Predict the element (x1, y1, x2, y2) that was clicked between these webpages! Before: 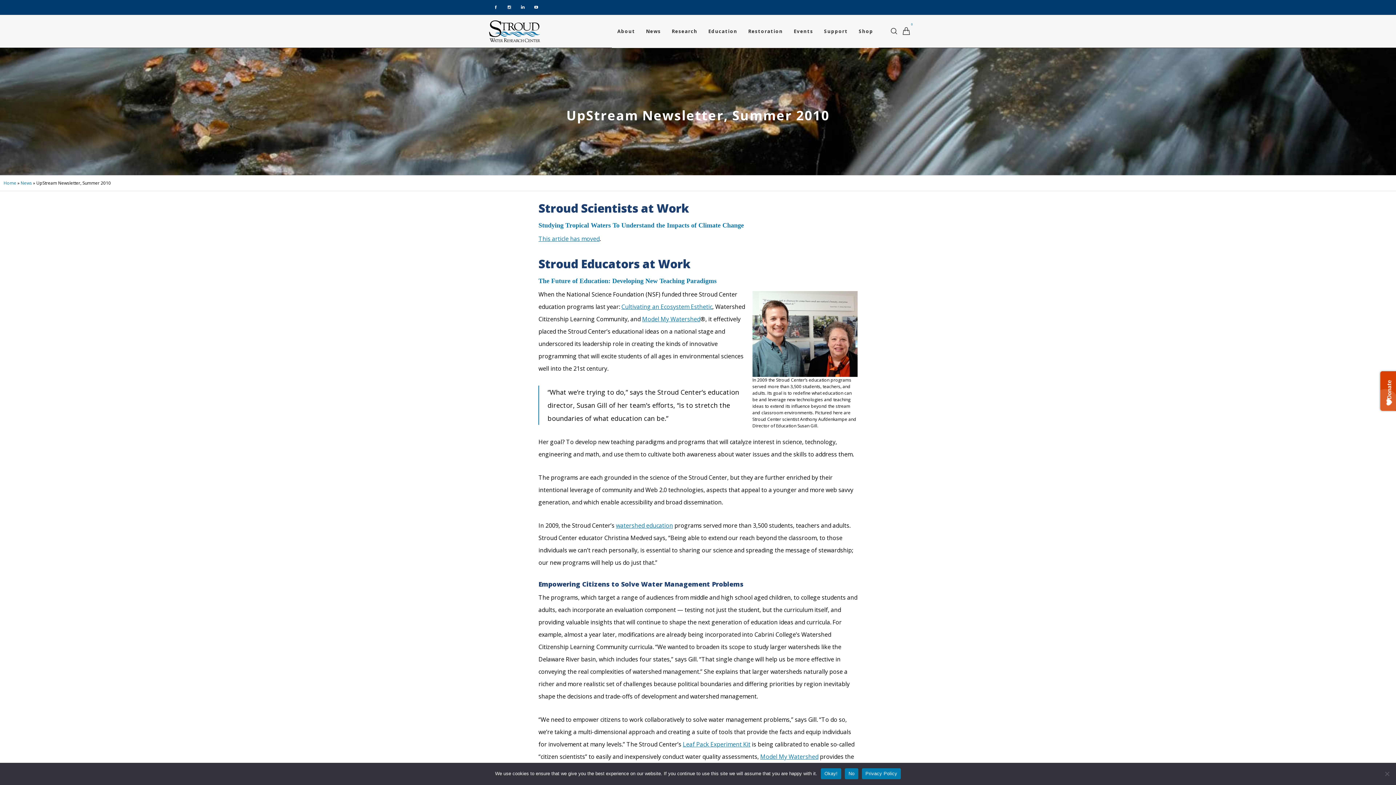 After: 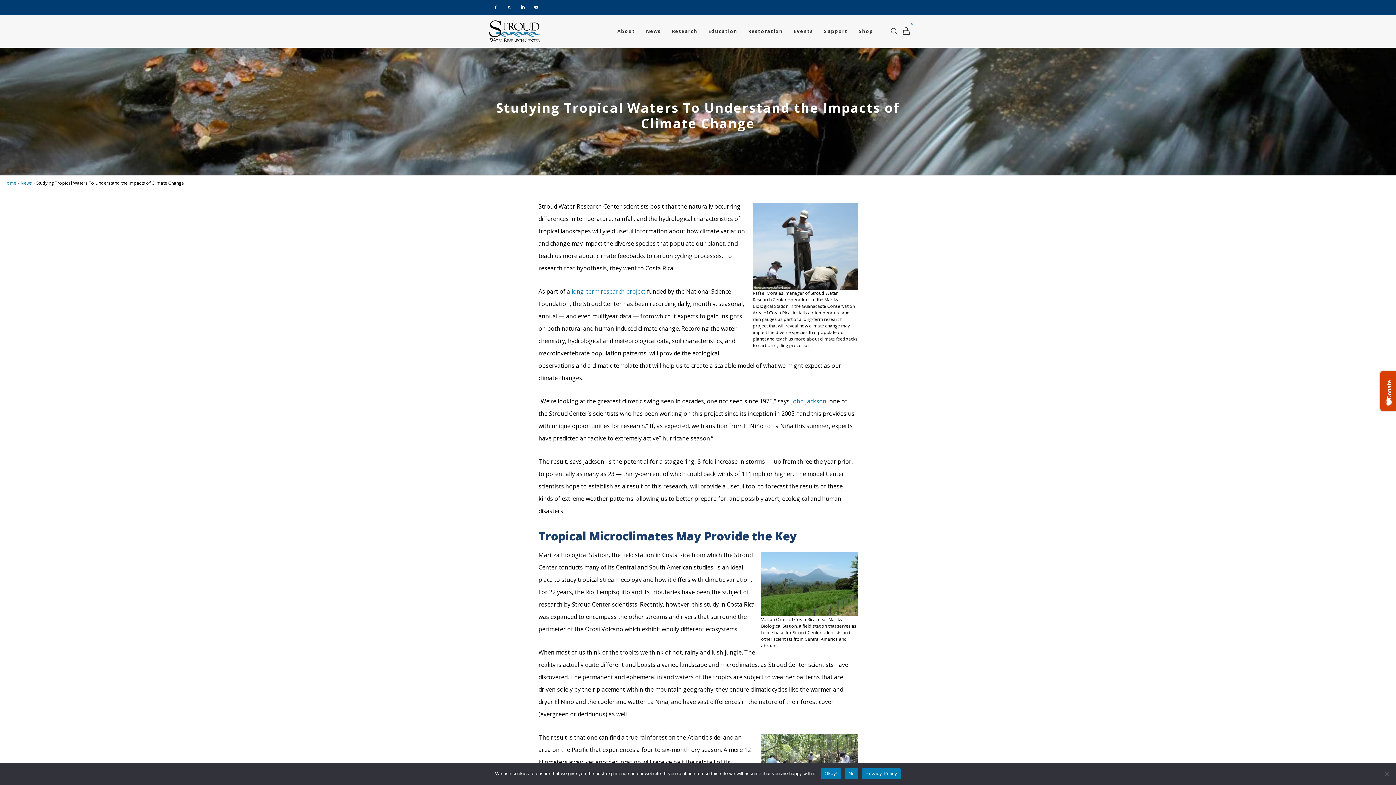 Action: bbox: (538, 234, 599, 242) label: This article has moved